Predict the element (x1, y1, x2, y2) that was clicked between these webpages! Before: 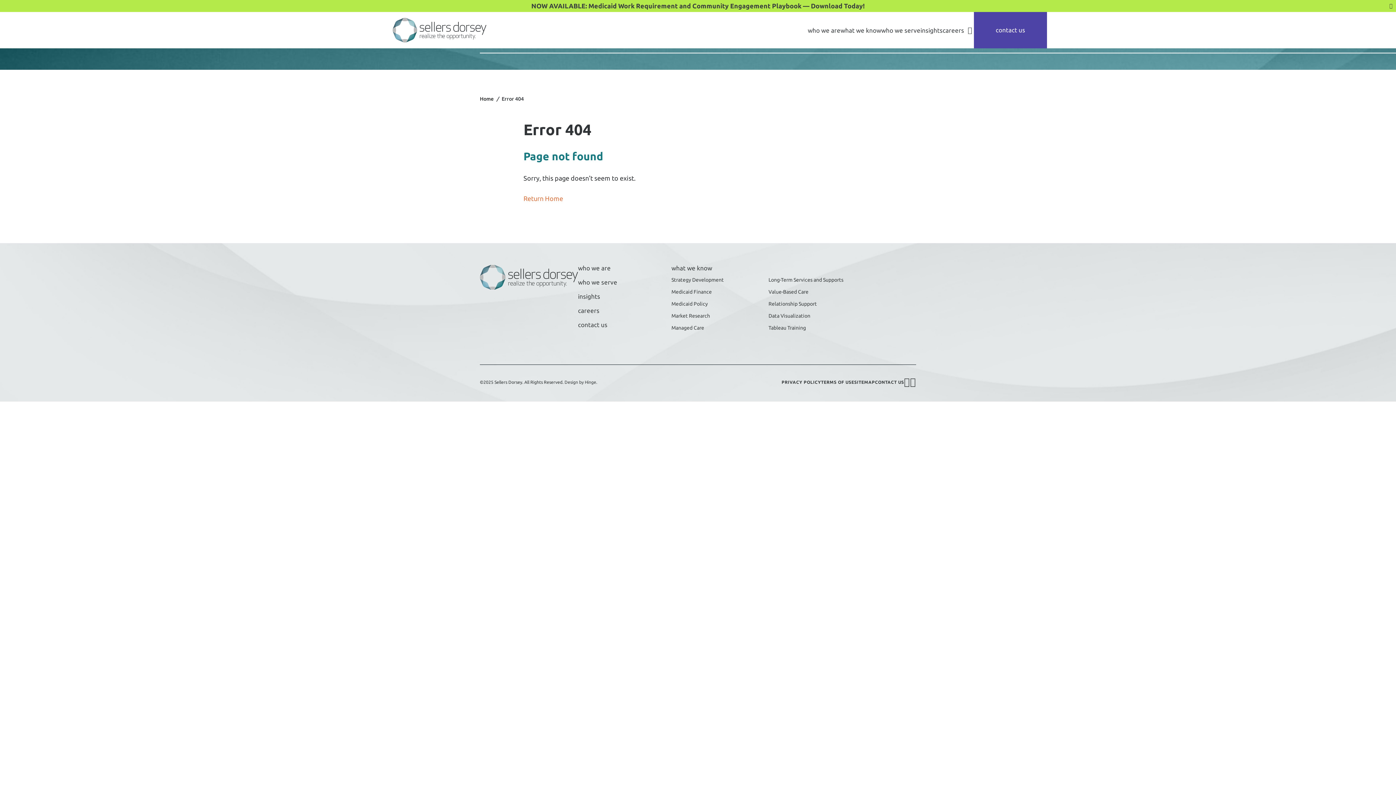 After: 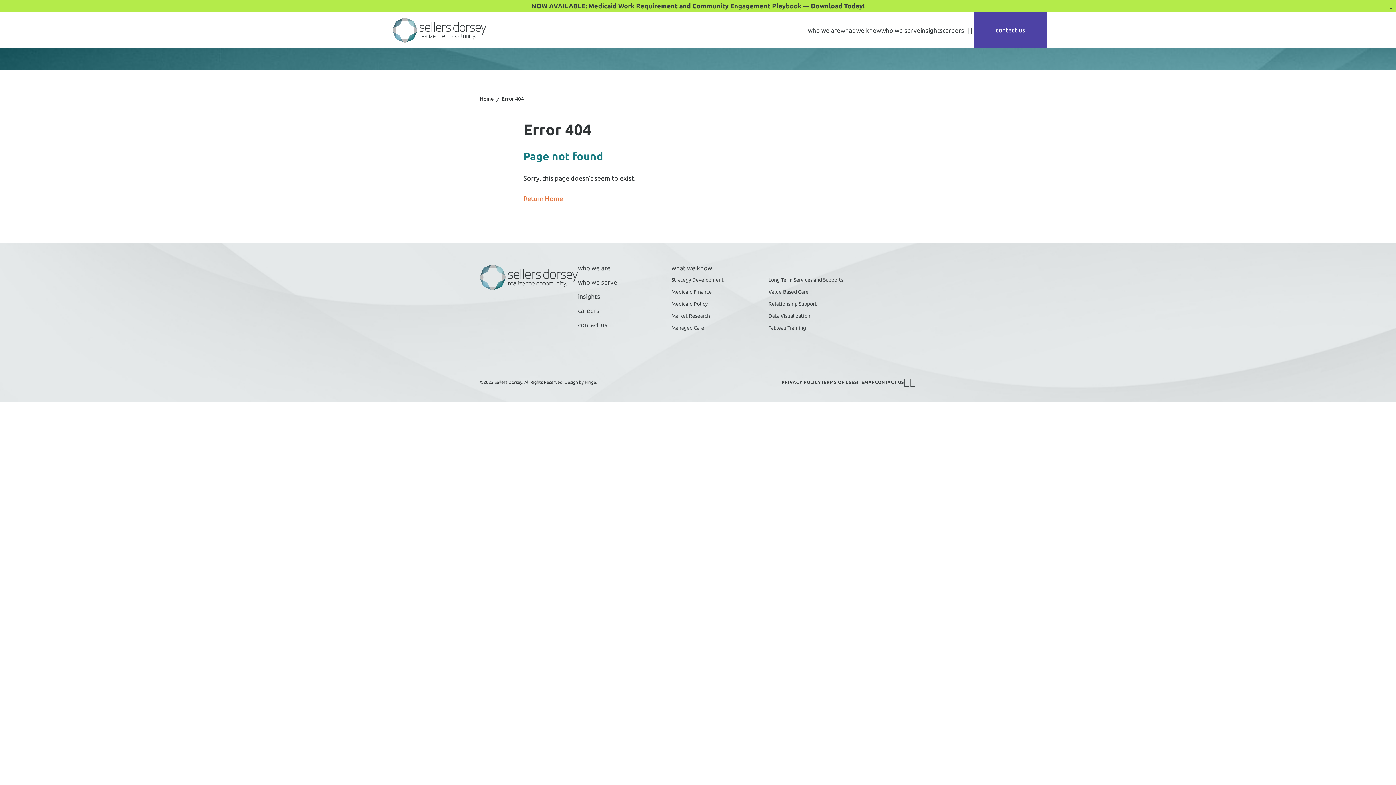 Action: bbox: (531, 2, 864, 9) label: NOW AVAILABLE: Medicaid Work Requirement and Community Engagement Playbook — Download Today!